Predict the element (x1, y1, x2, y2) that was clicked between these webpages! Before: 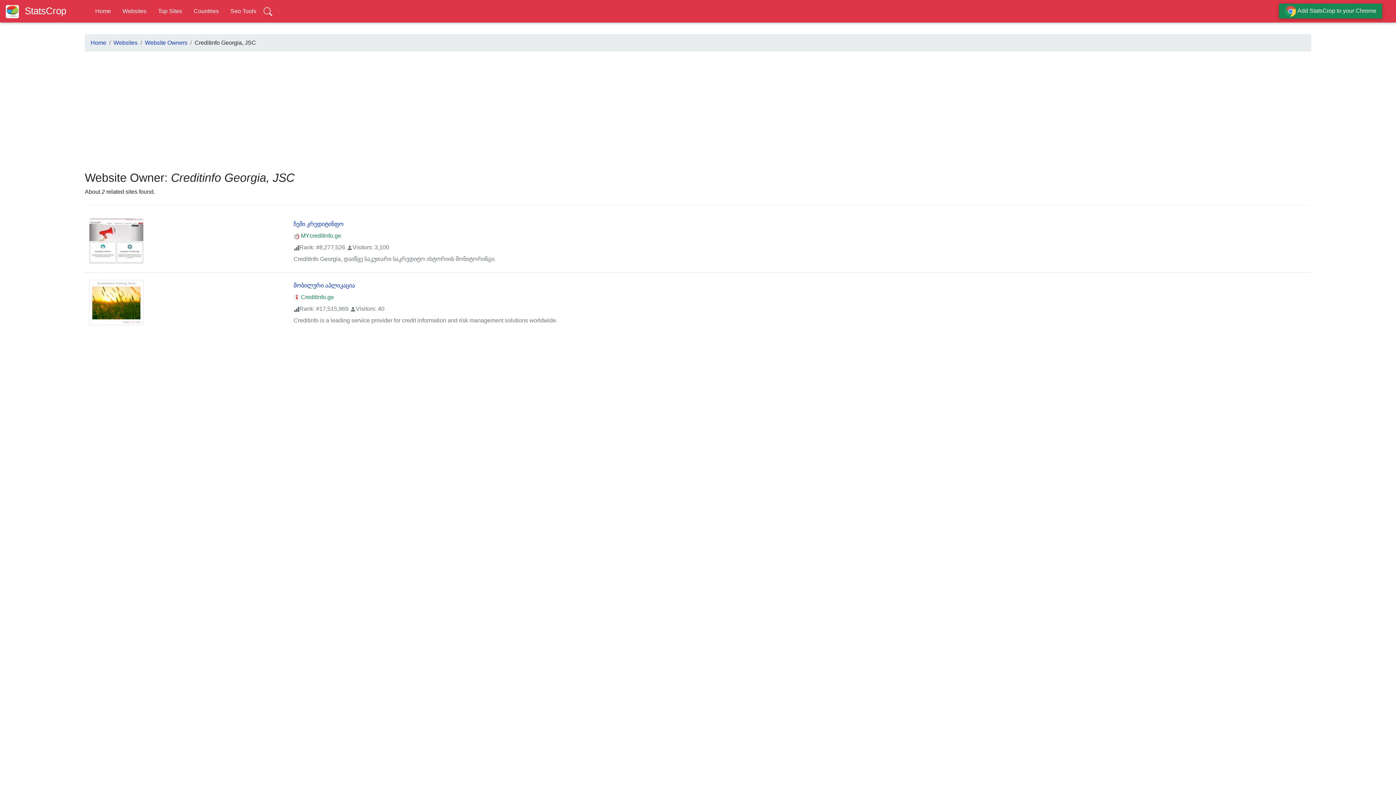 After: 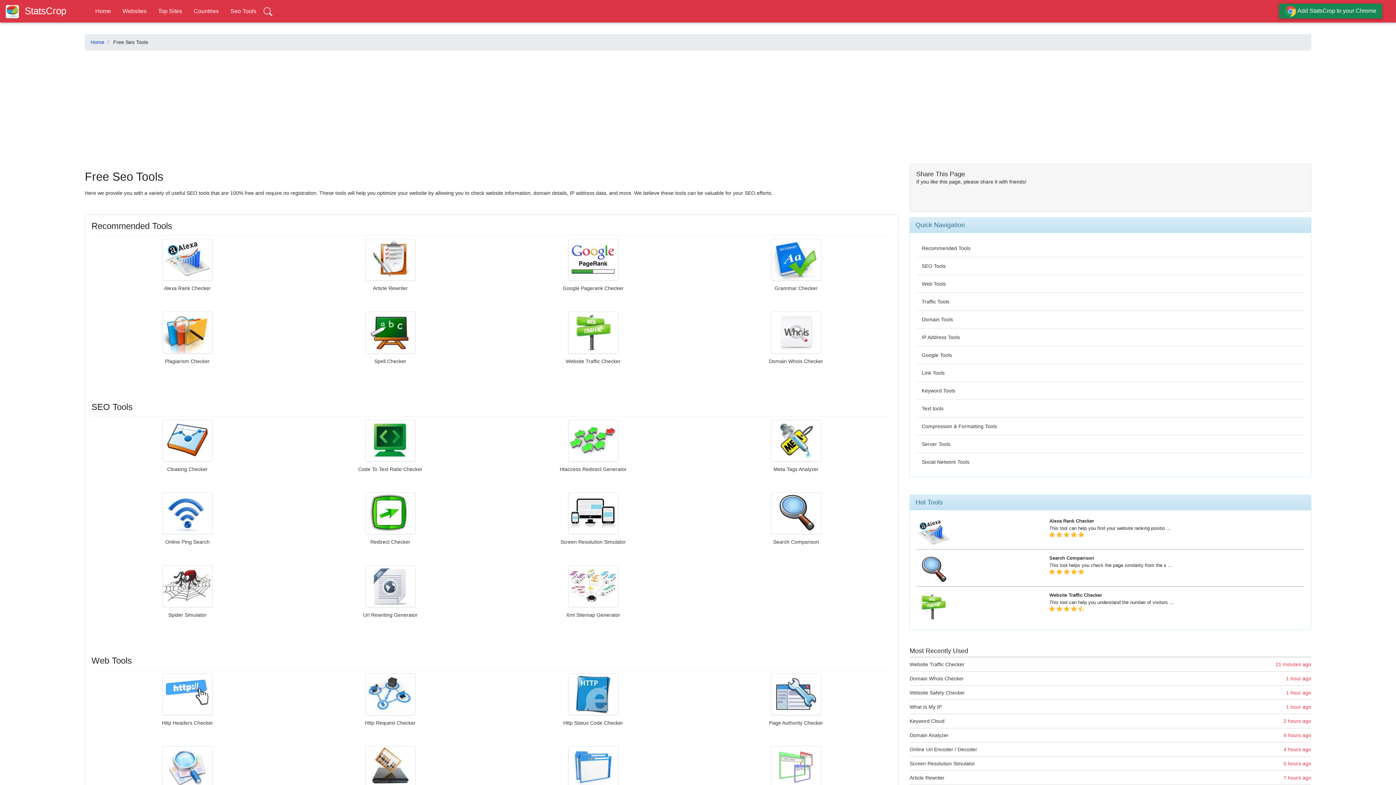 Action: label: Seo Tools bbox: (230, 7, 256, 14)